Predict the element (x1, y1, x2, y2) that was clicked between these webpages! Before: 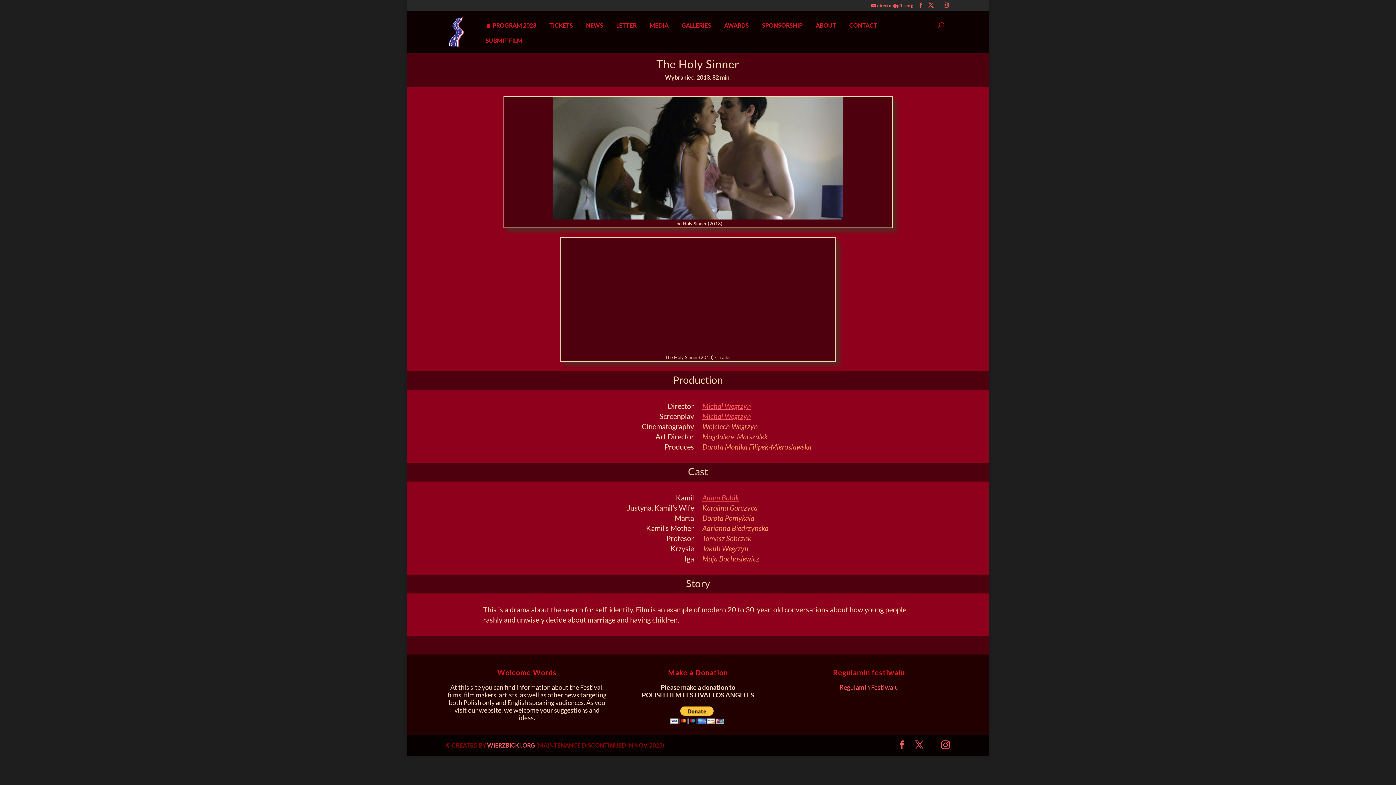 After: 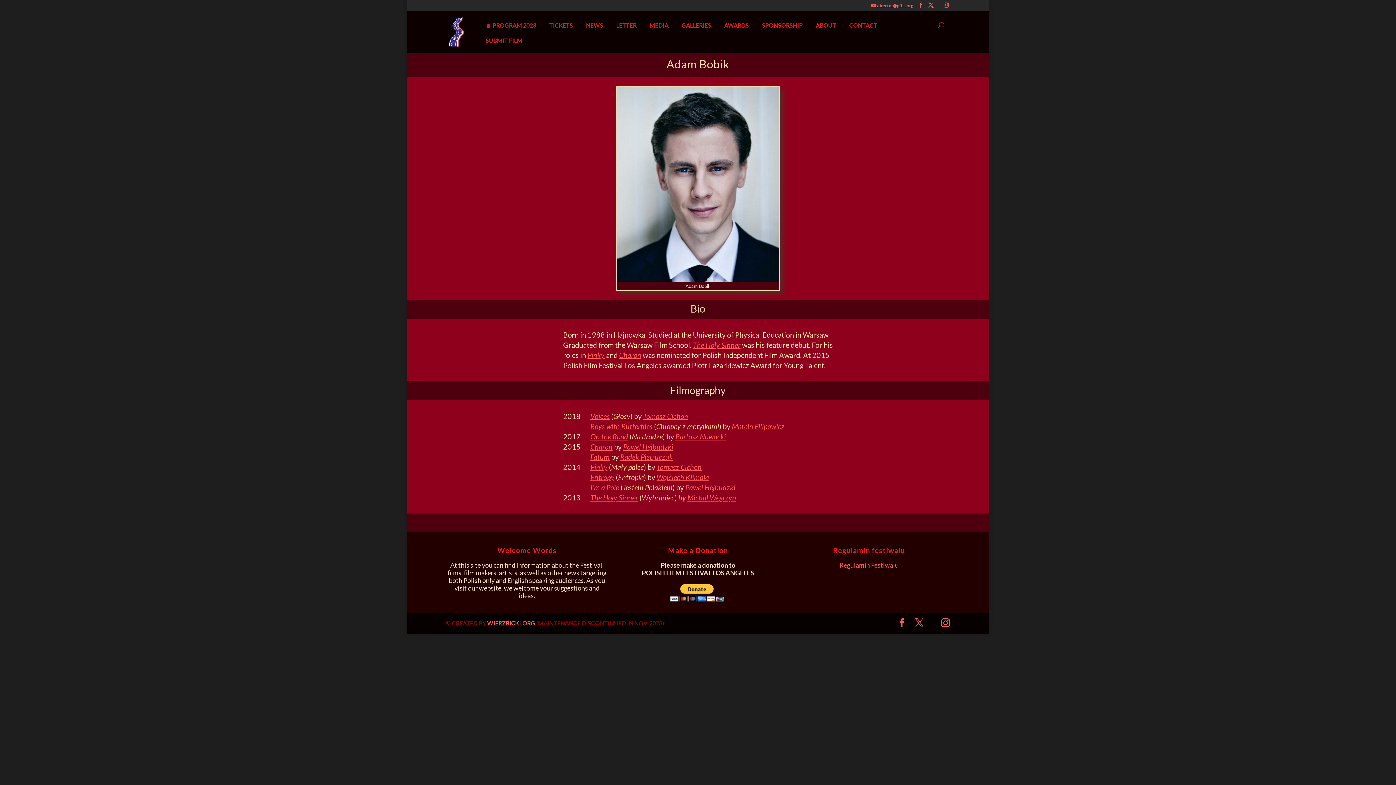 Action: bbox: (702, 493, 739, 502) label: Adam Bobik